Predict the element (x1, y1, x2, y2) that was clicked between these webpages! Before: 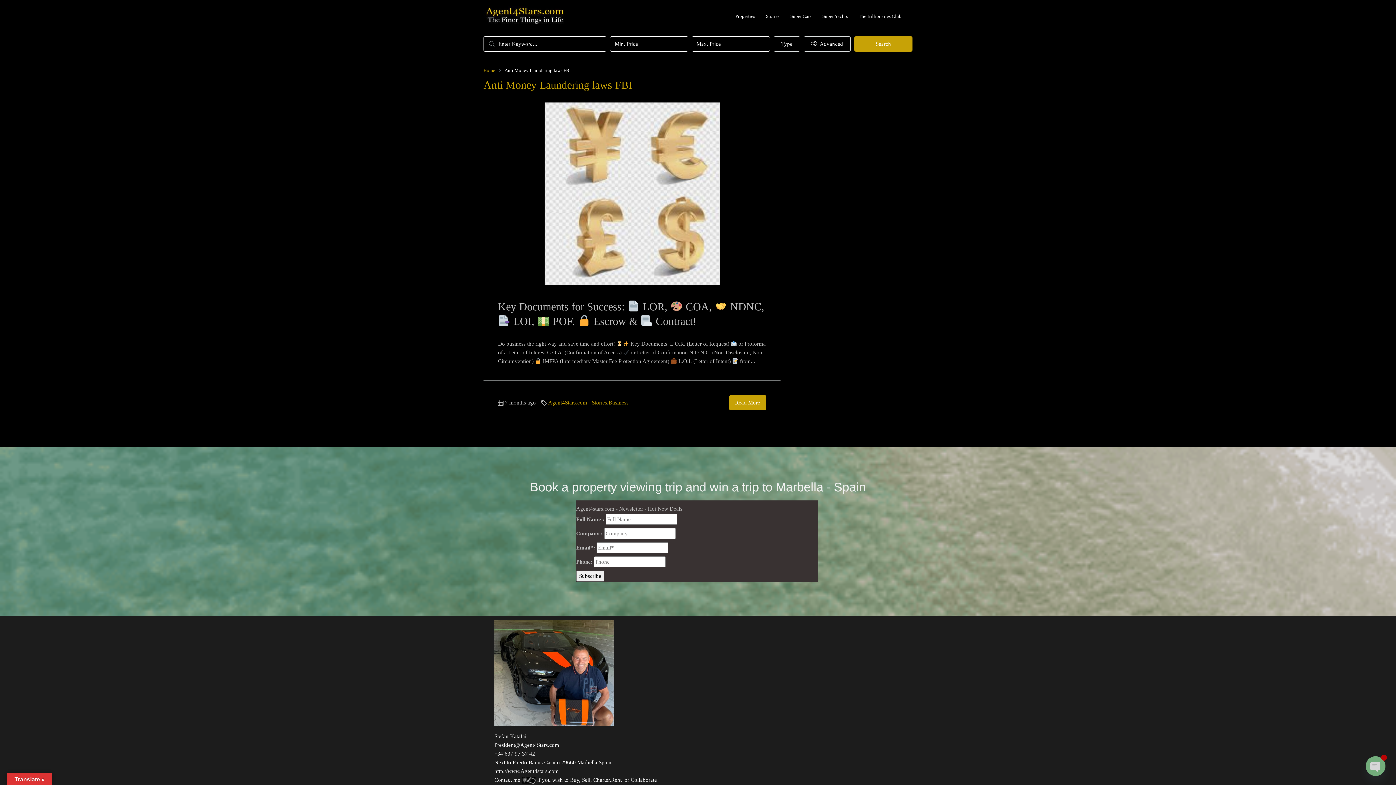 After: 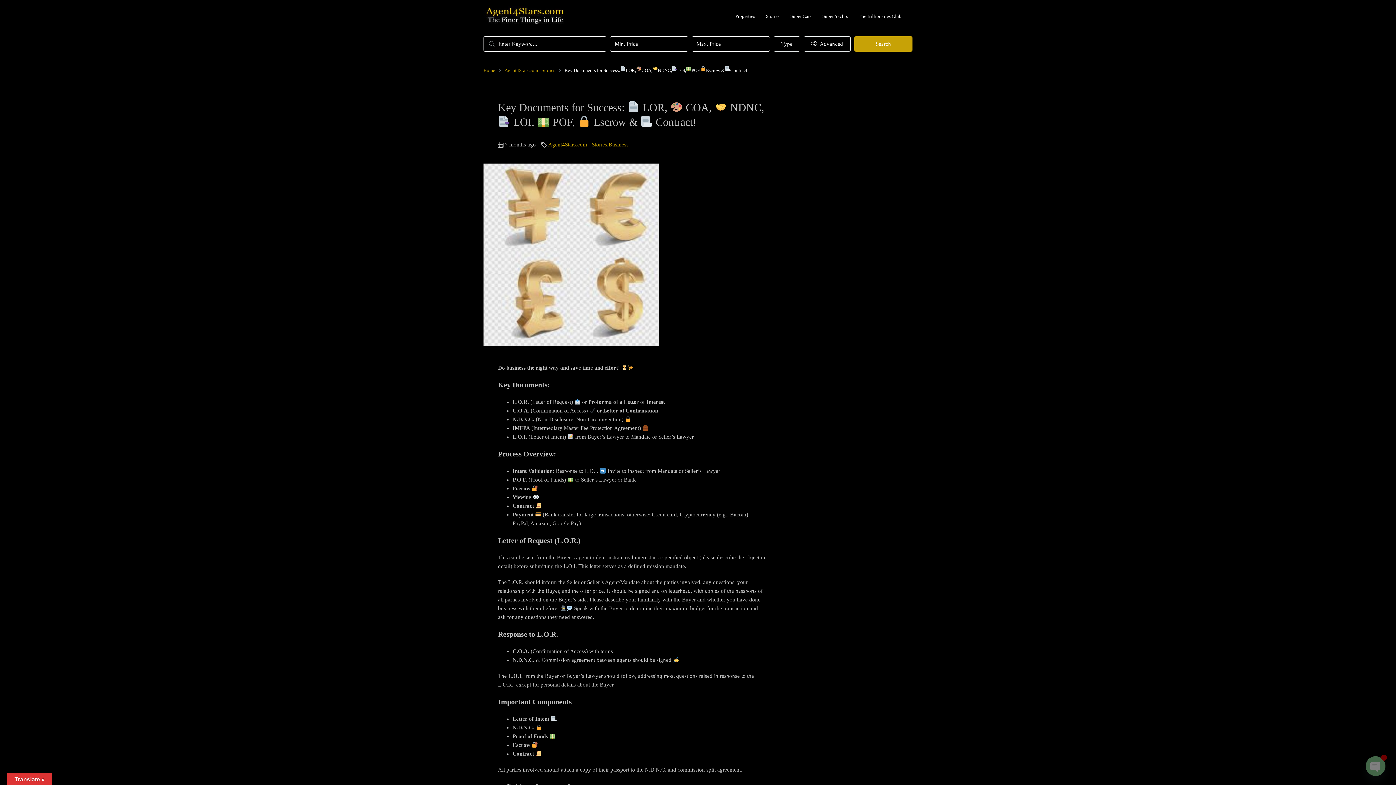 Action: bbox: (483, 102, 780, 285)